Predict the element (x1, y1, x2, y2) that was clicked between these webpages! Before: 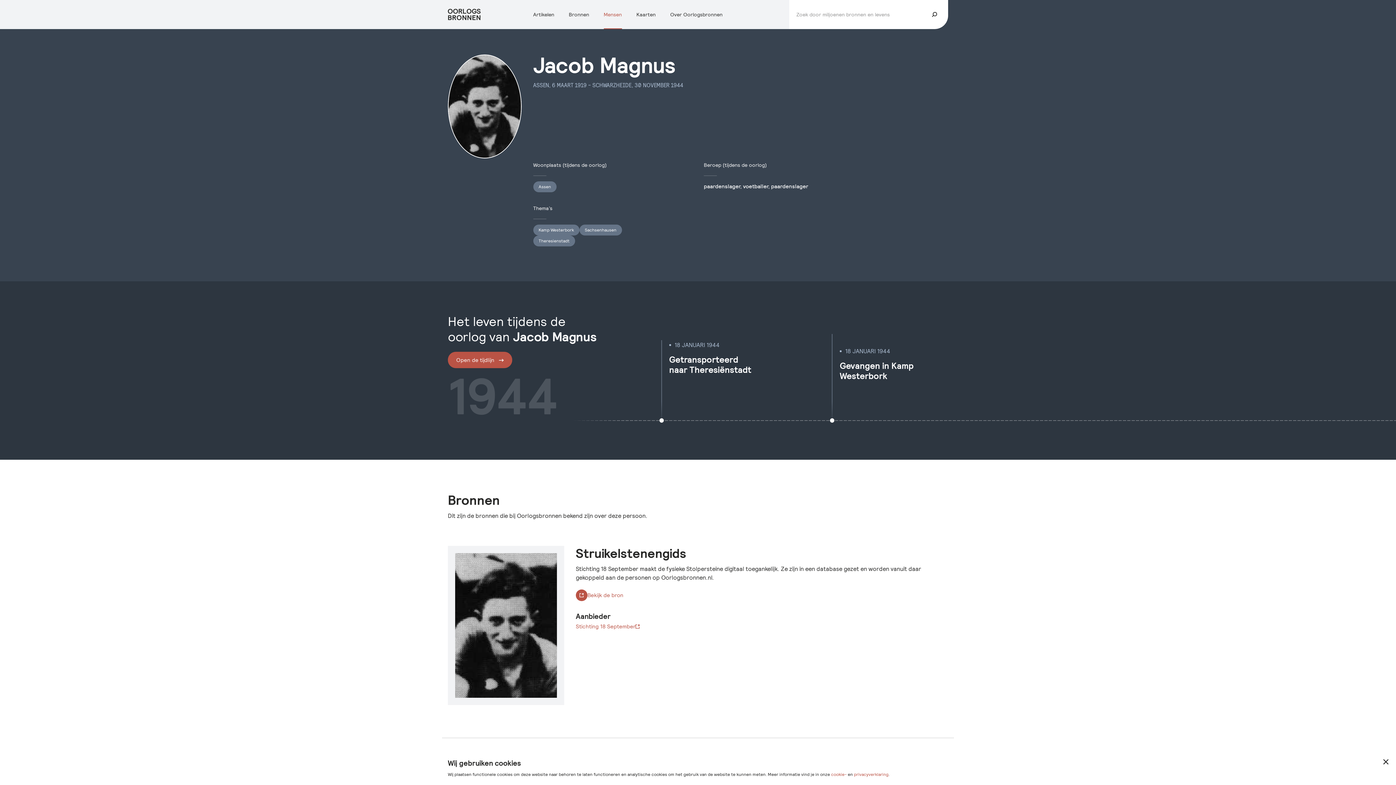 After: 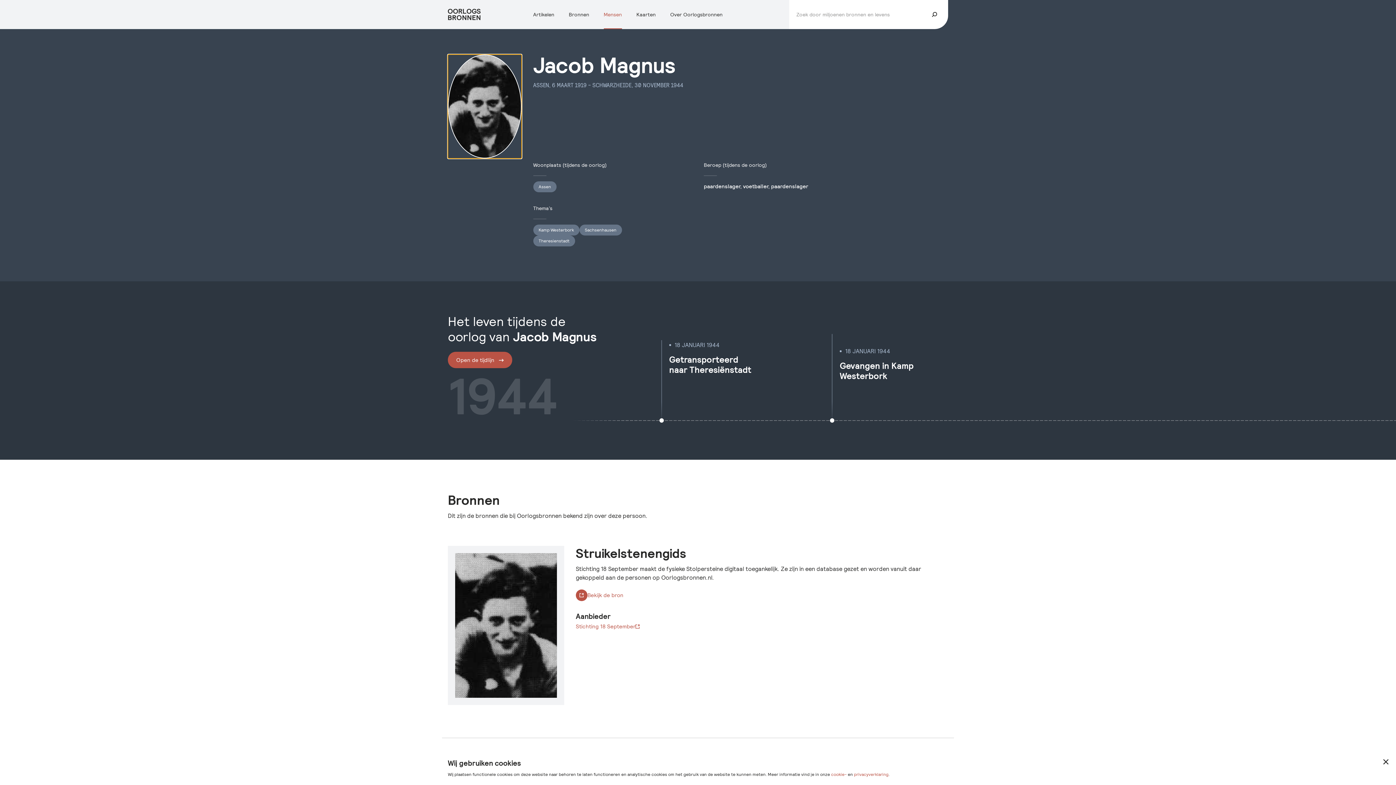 Action: bbox: (448, 54, 521, 158)